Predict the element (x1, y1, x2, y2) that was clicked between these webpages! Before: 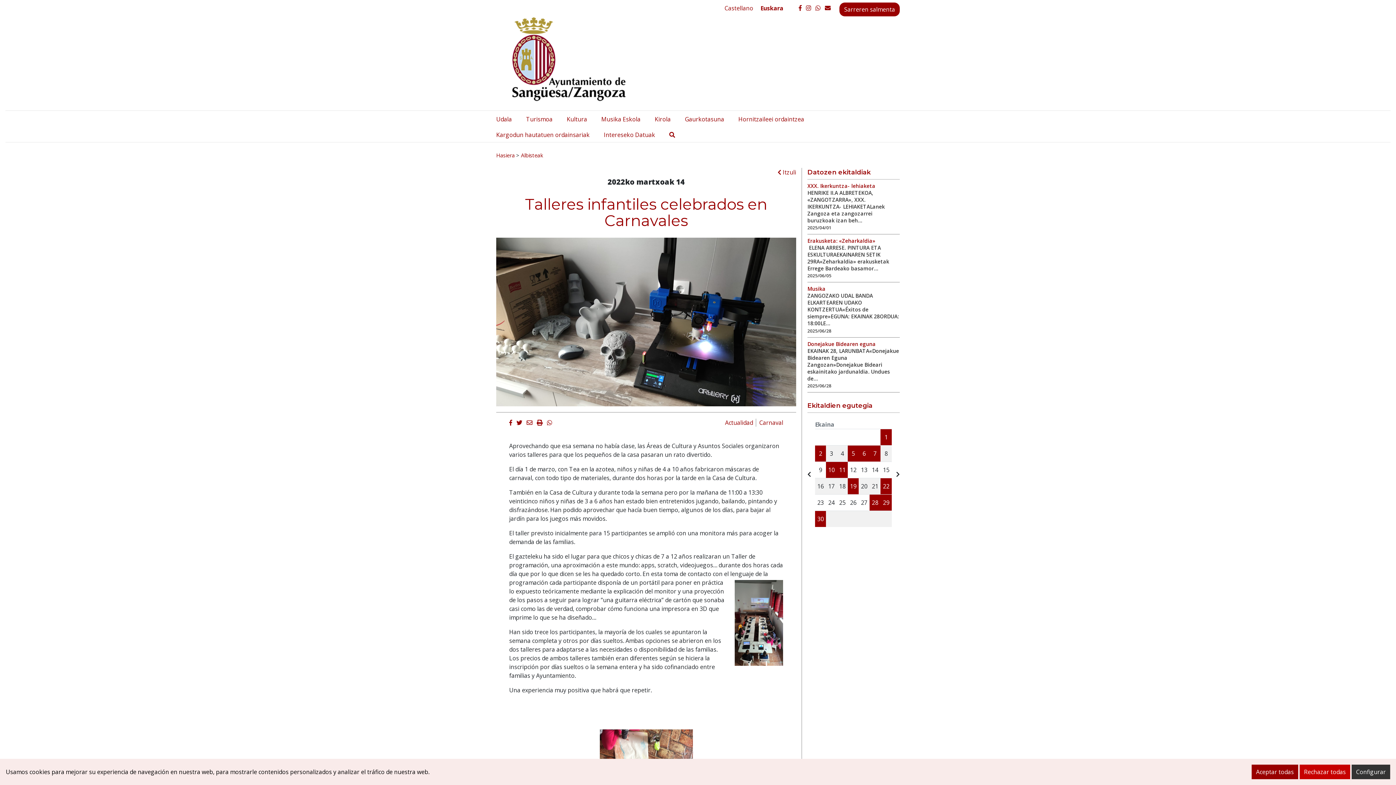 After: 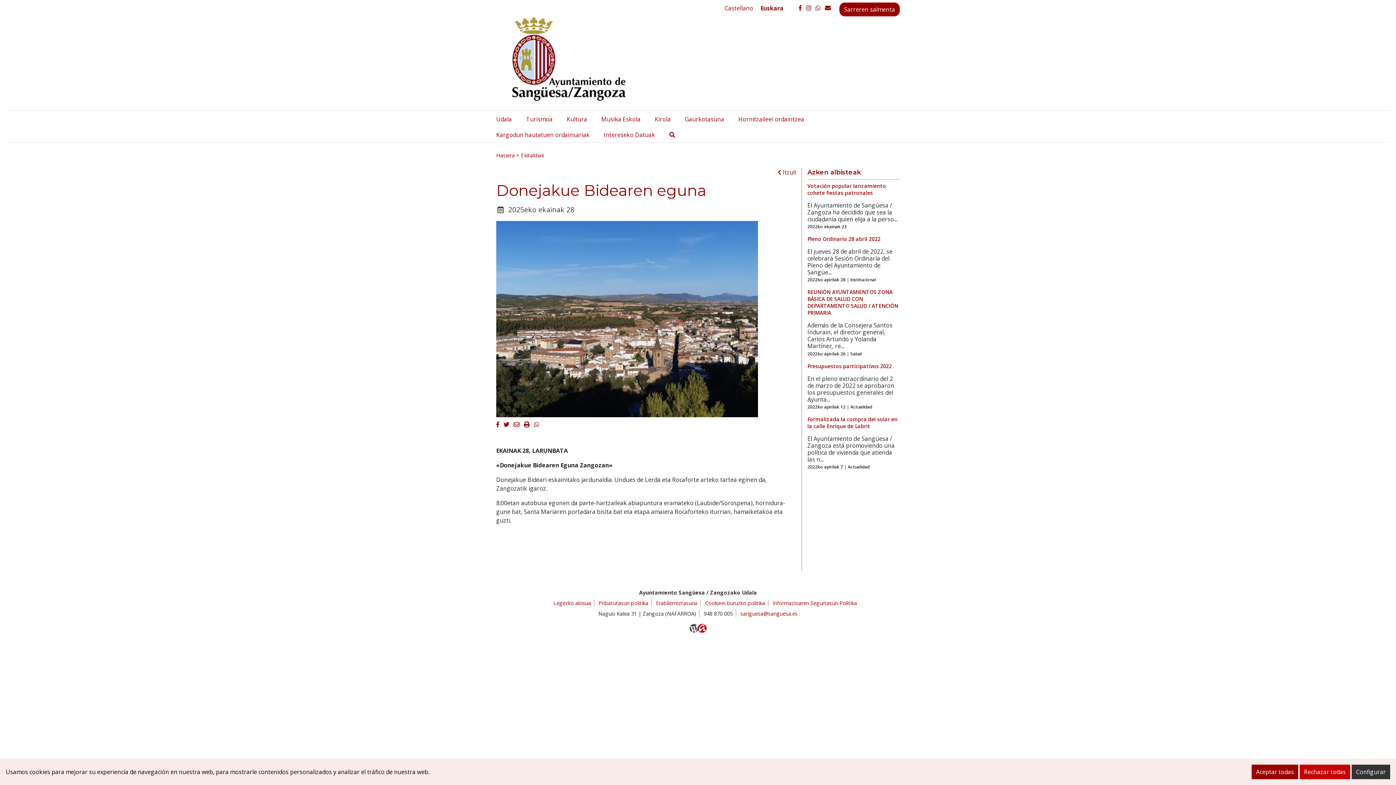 Action: label: Donejakue Bidearen eguna bbox: (807, 340, 900, 347)